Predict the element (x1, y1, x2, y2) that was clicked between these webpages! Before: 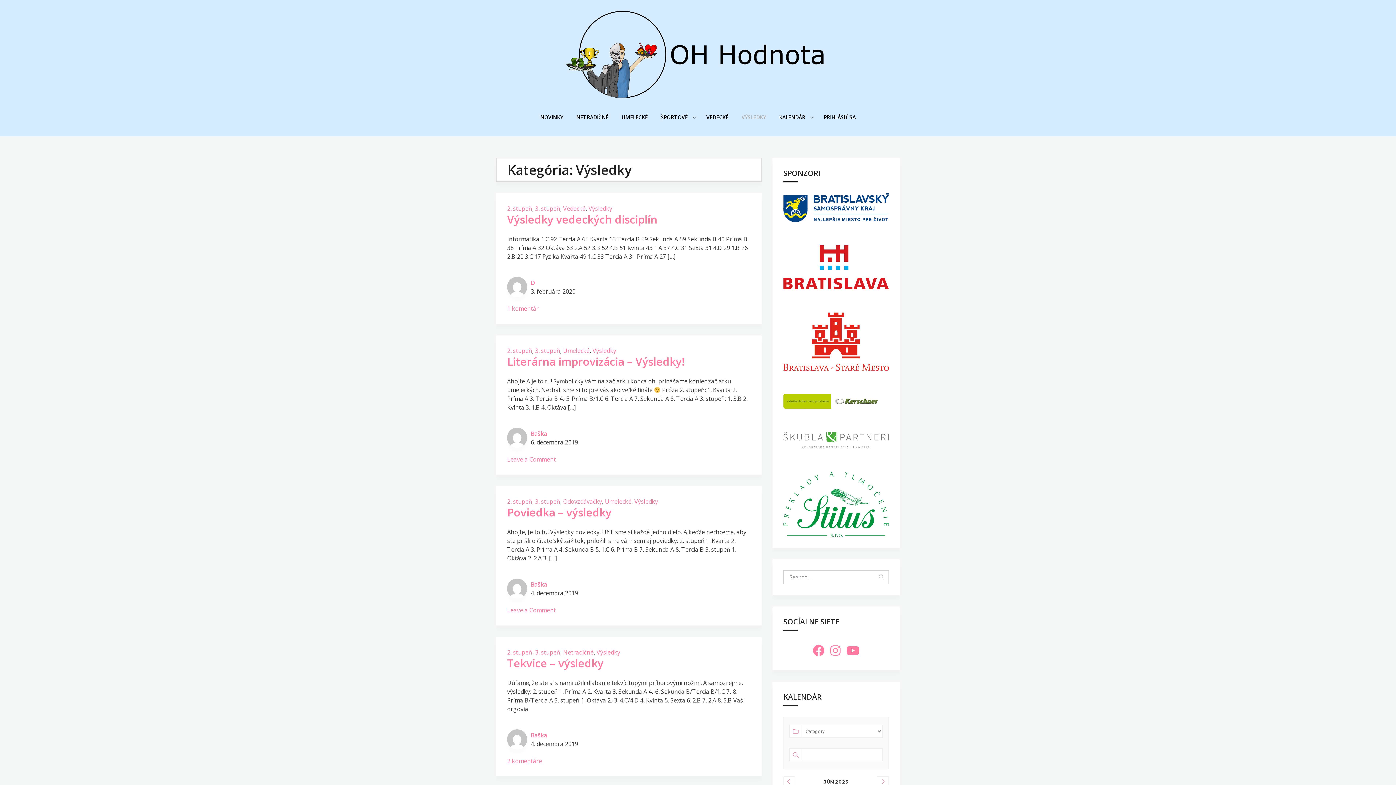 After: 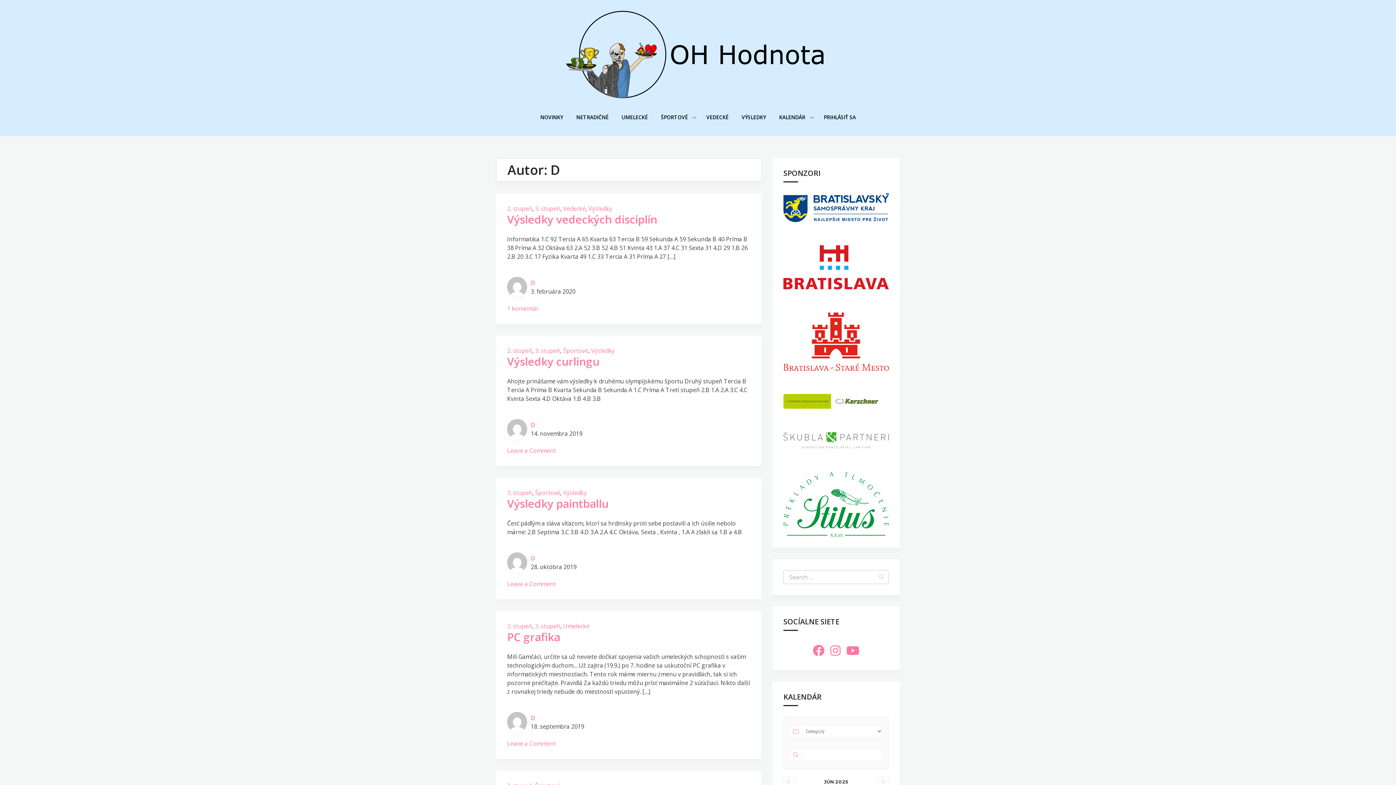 Action: bbox: (530, 278, 534, 286) label: D